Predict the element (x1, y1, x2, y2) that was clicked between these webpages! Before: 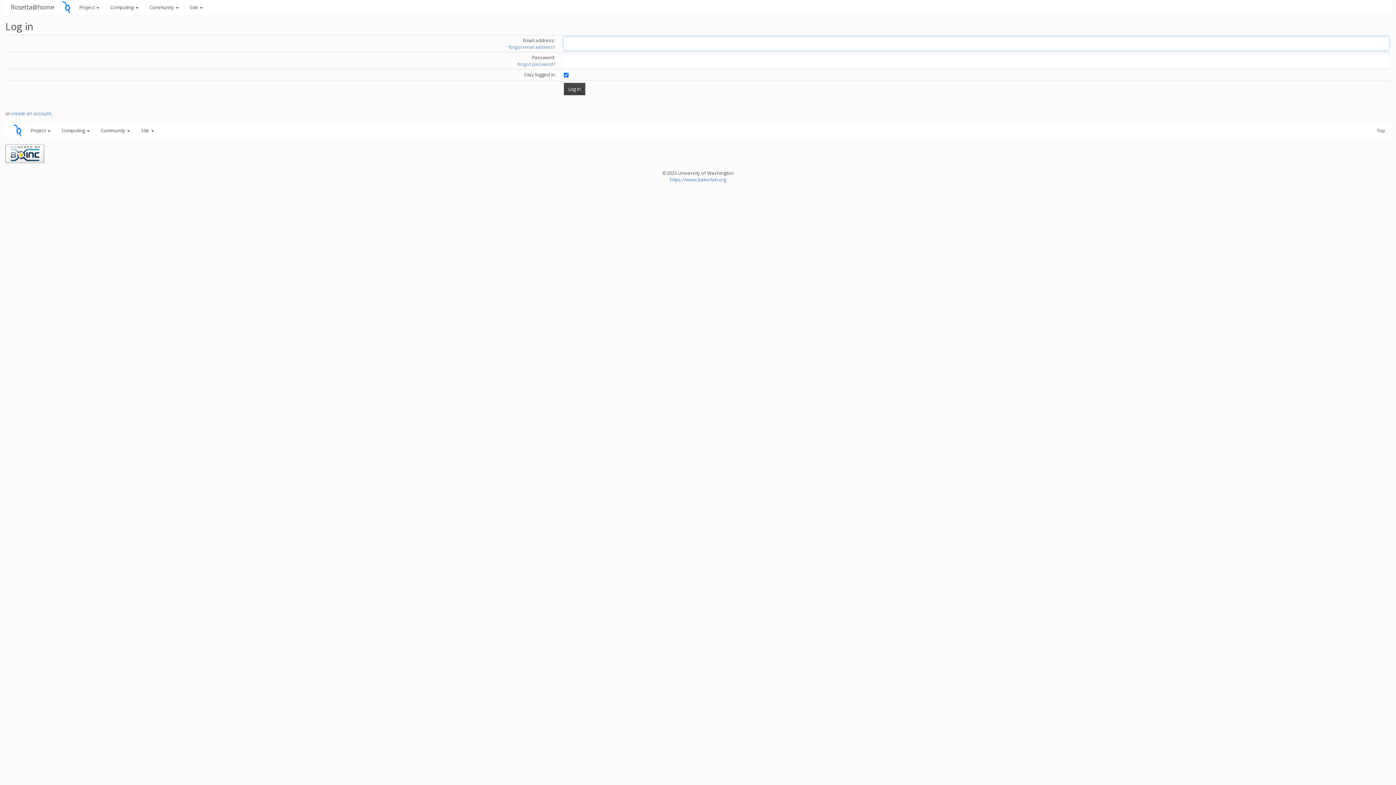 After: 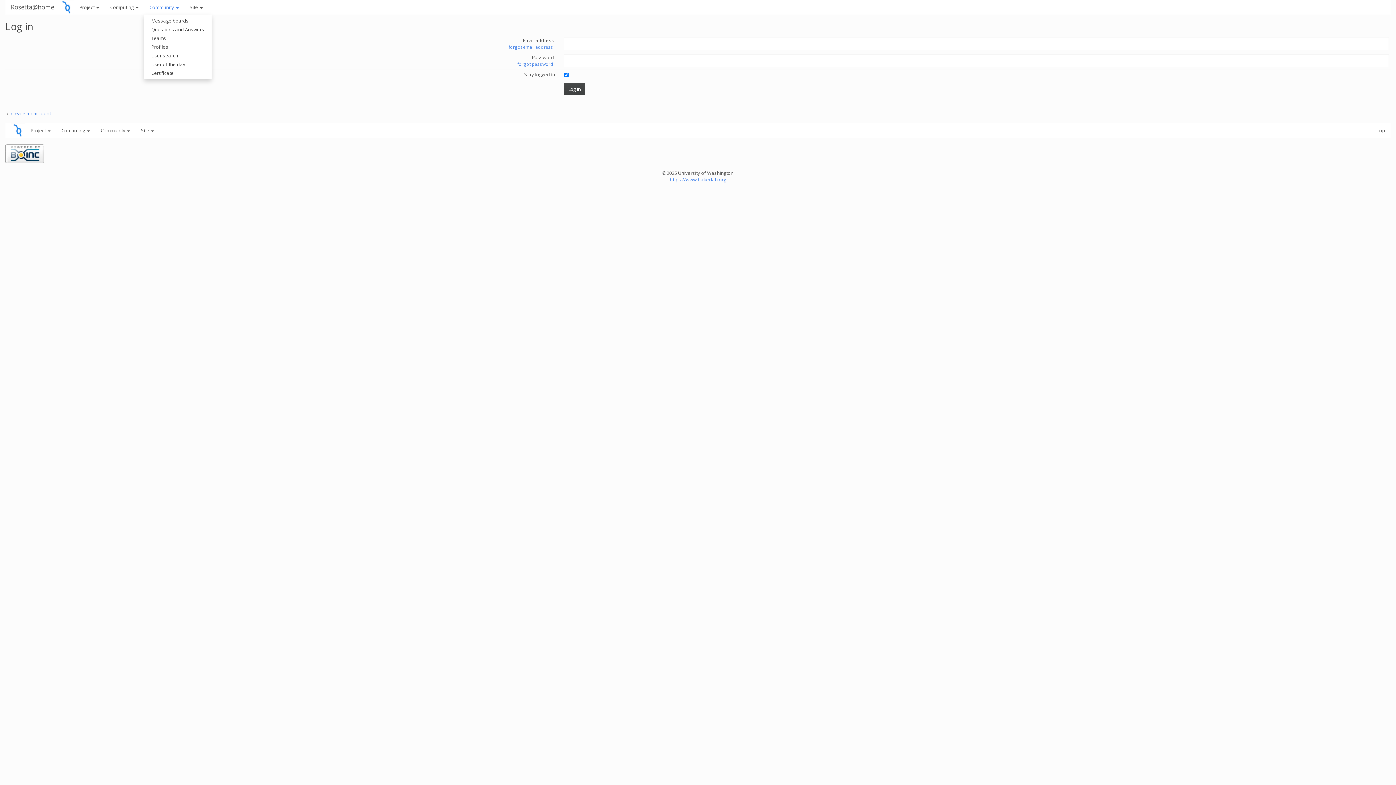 Action: label: Community  bbox: (144, 0, 184, 14)